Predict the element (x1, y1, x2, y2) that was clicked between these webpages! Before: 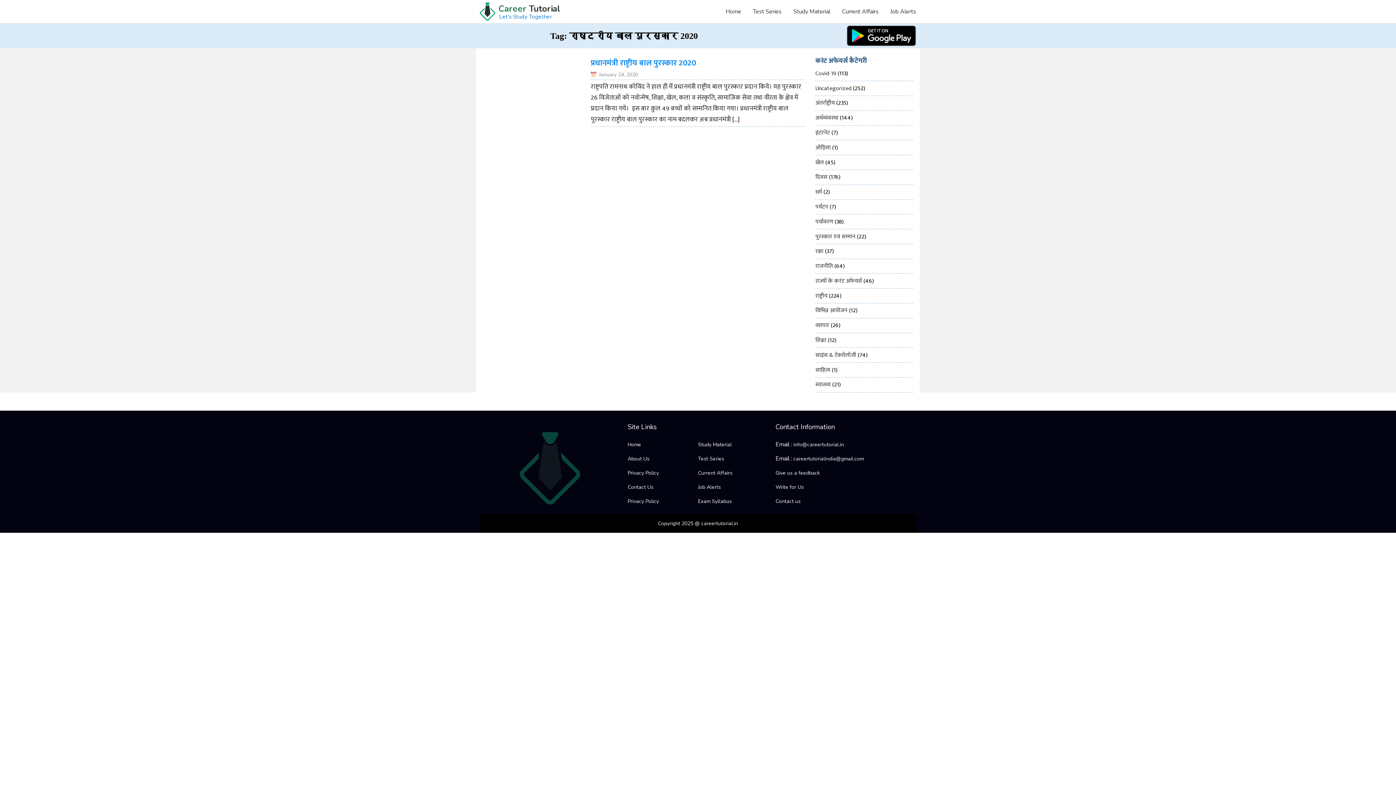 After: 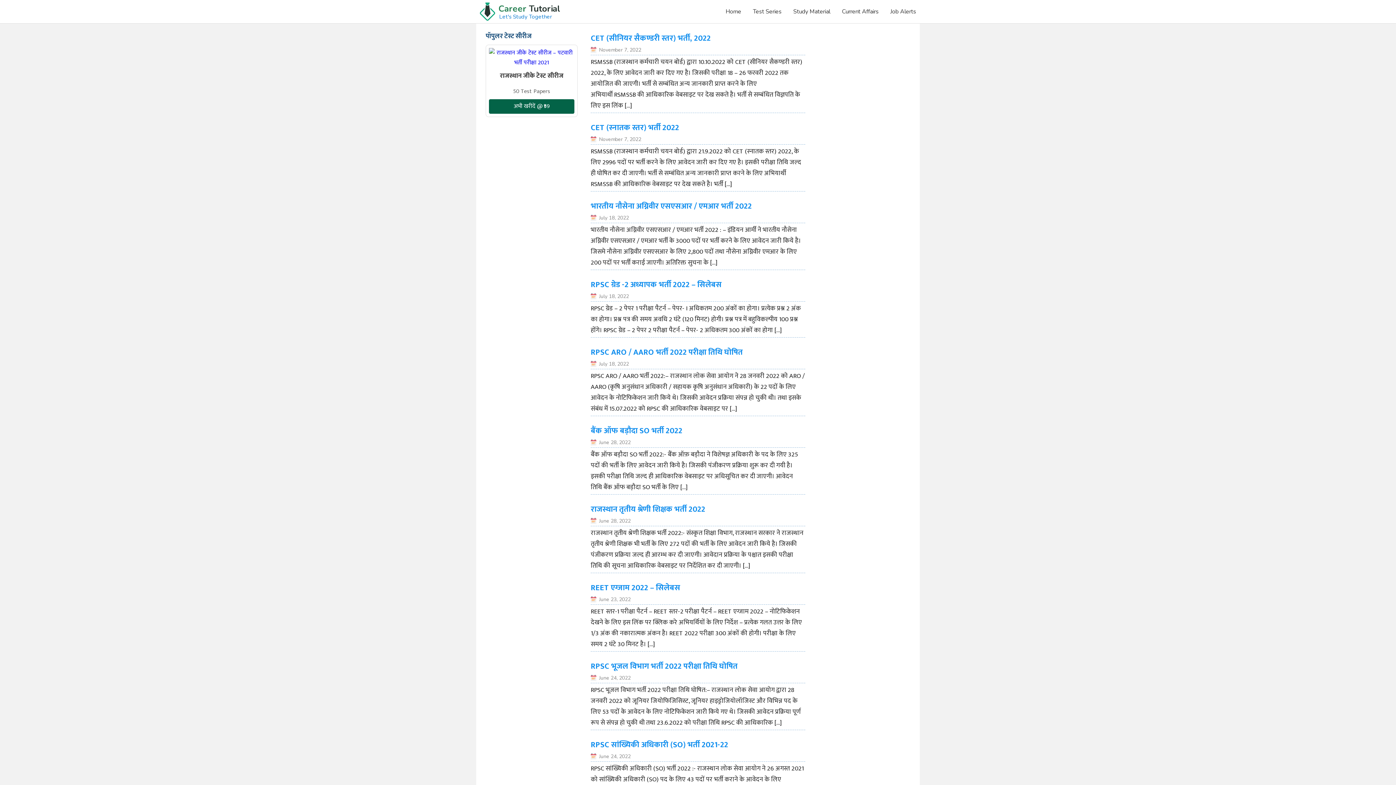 Action: label: Job Alerts bbox: (884, 1, 916, 21)